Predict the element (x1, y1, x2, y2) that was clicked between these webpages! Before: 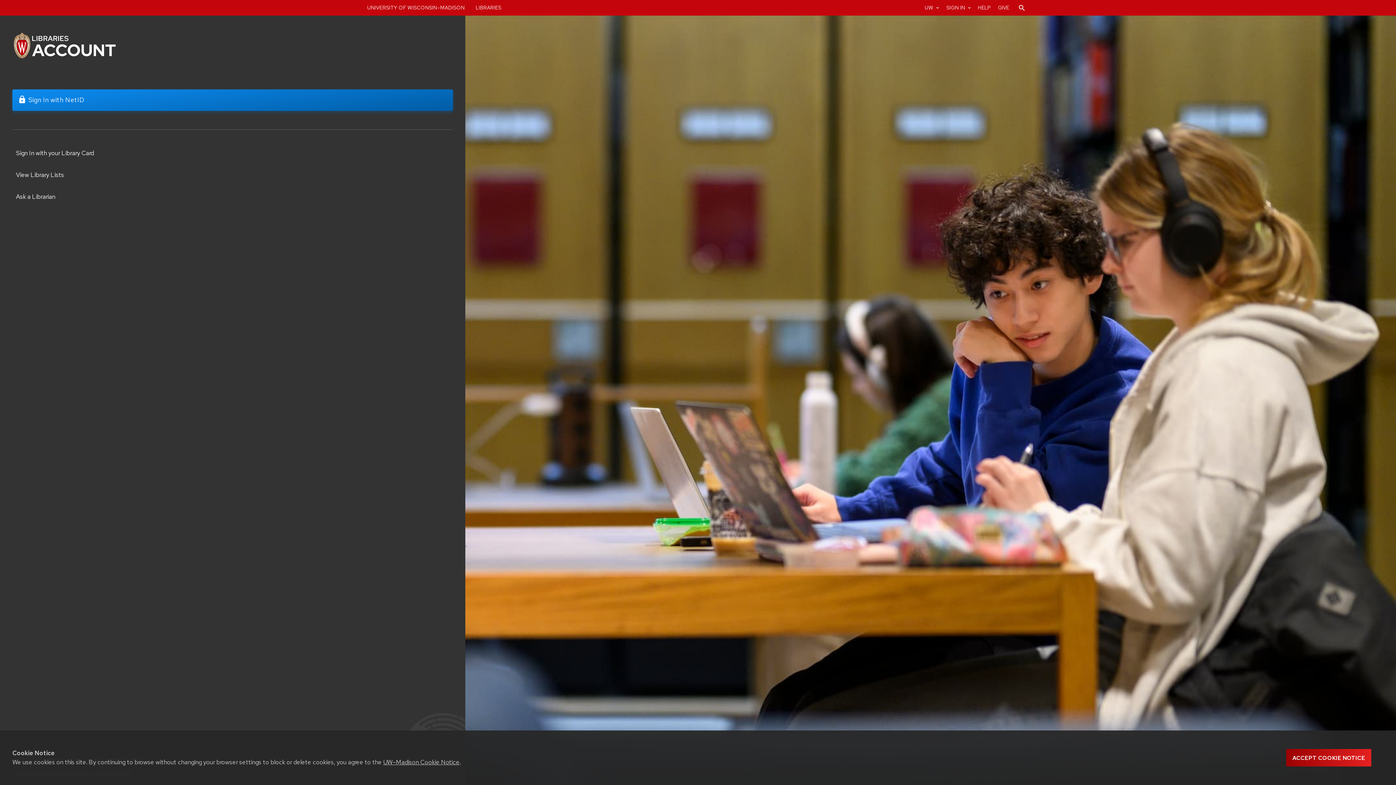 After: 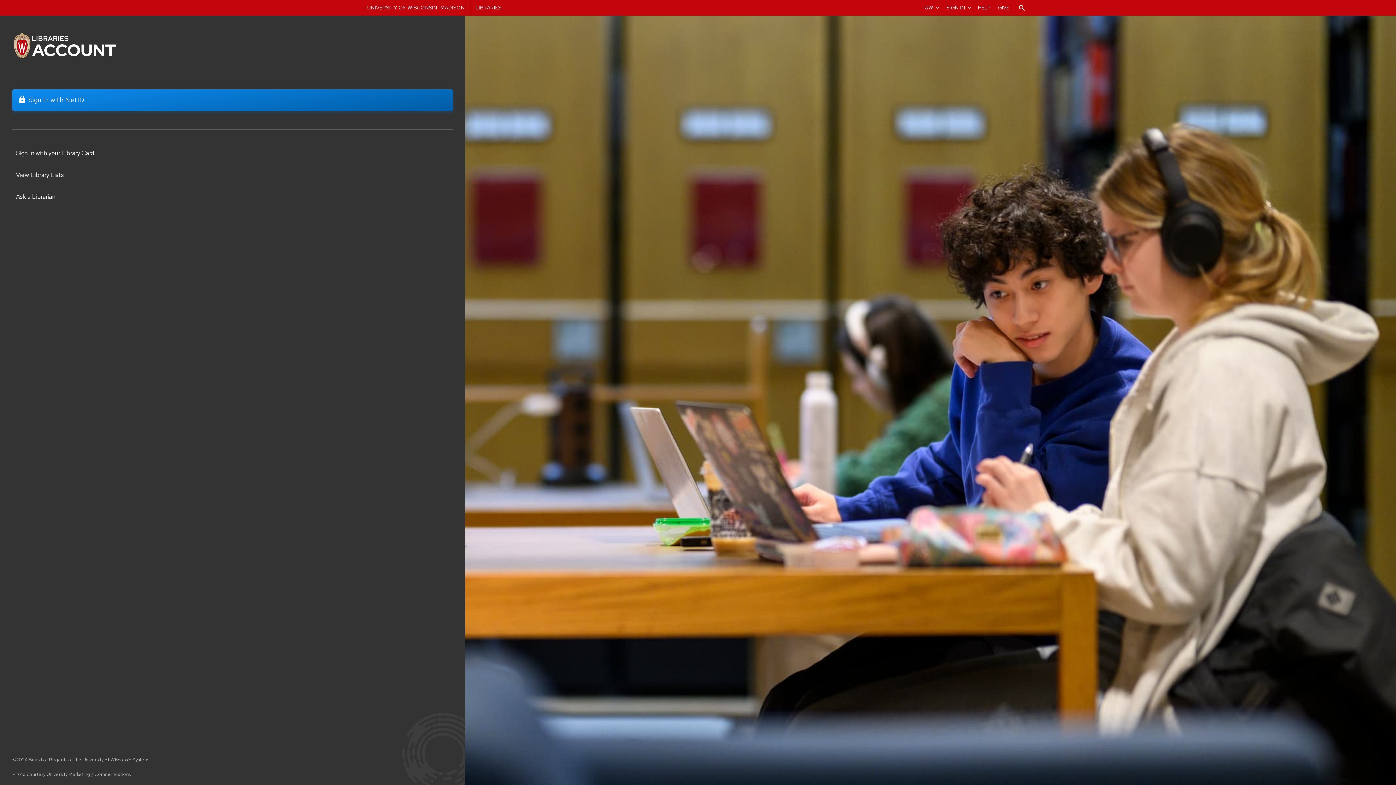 Action: label: Accept cookie notice bbox: (1286, 749, 1371, 767)